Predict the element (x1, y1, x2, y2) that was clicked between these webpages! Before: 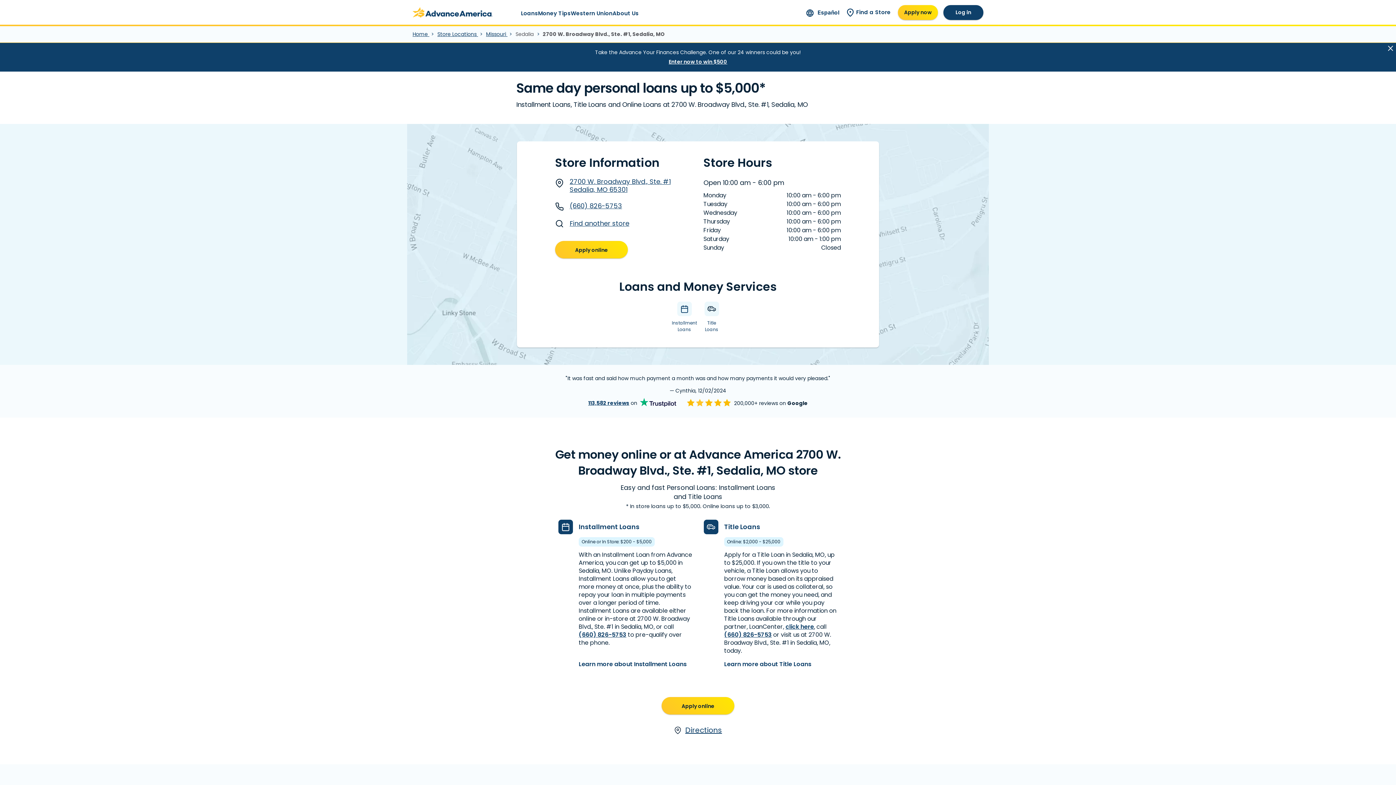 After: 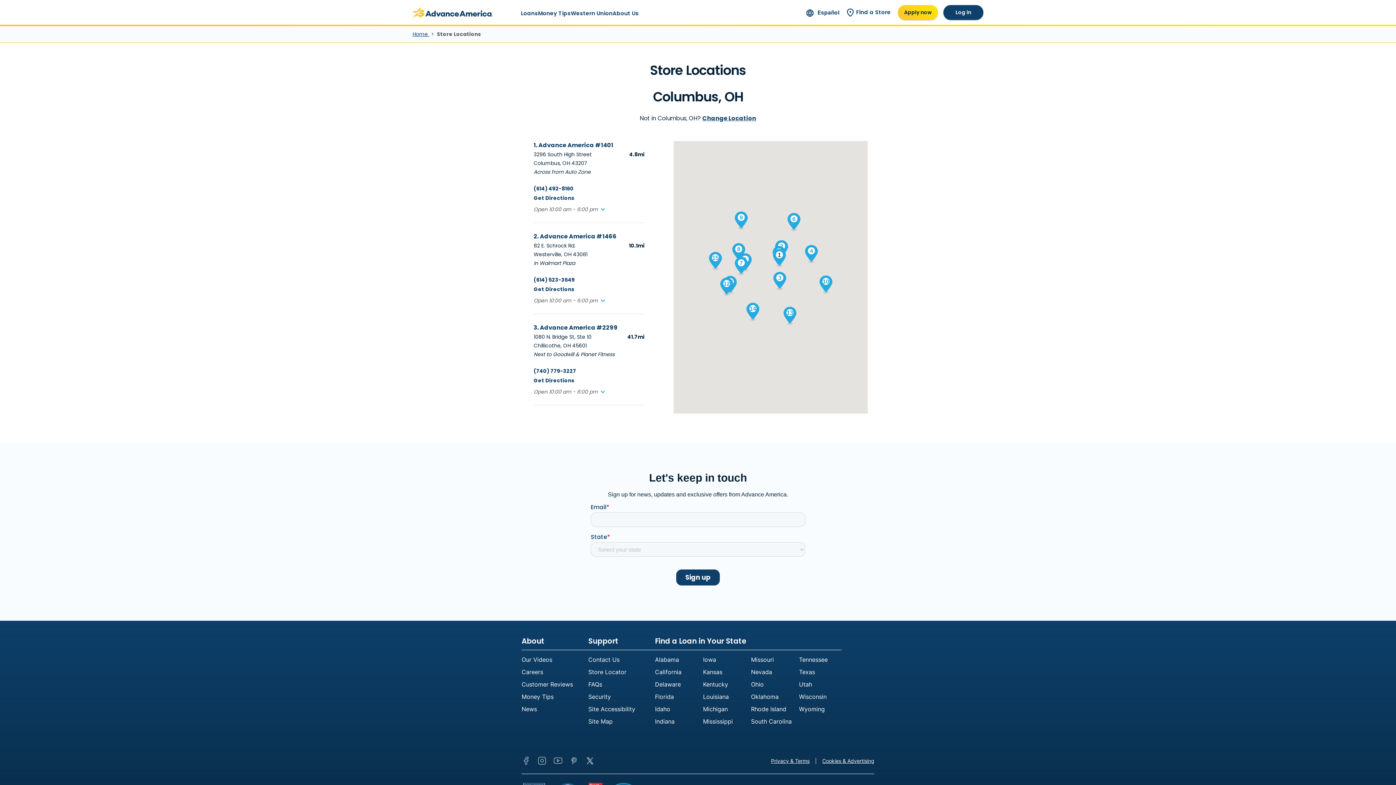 Action: bbox: (437, 30, 478, 37) label: Store Locations 